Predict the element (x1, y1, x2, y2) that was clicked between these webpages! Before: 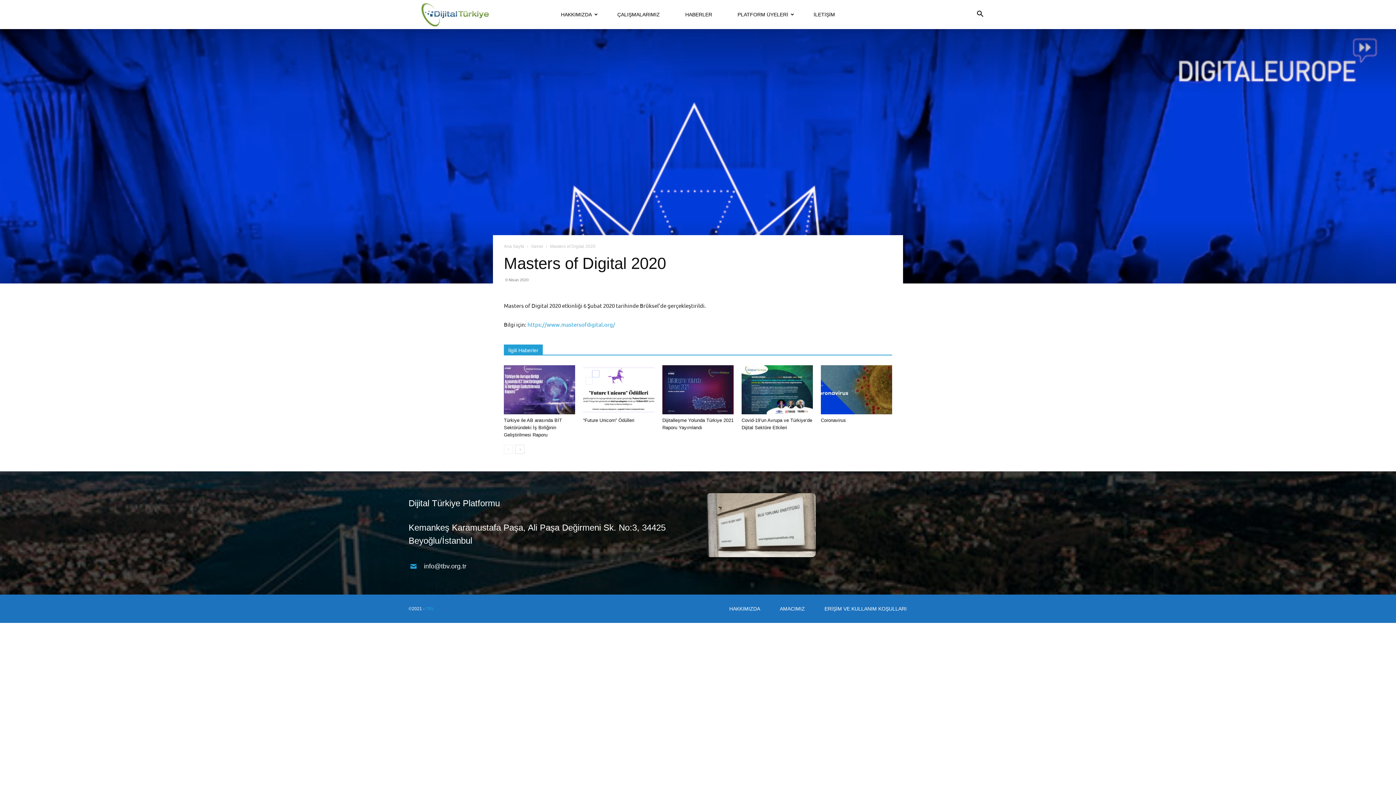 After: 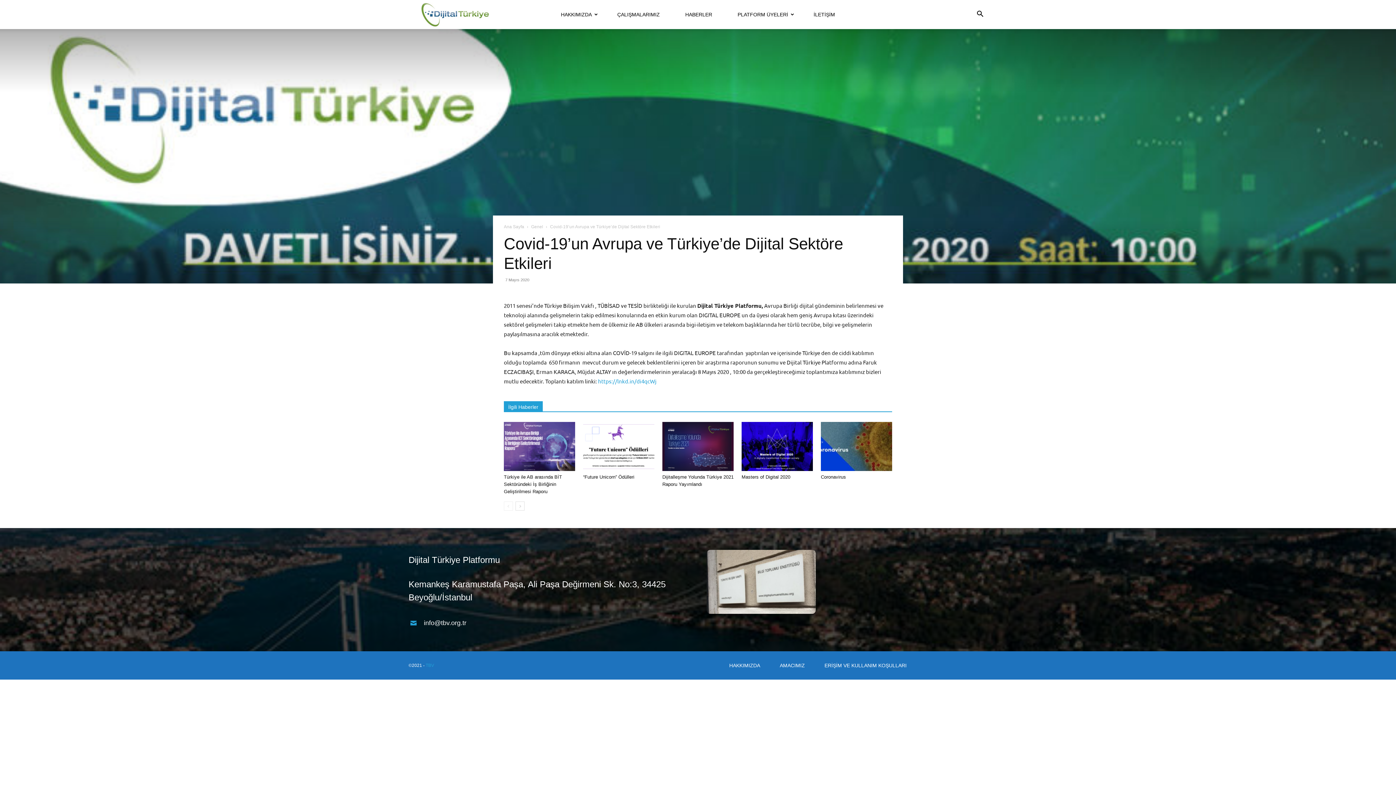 Action: bbox: (741, 365, 813, 414)